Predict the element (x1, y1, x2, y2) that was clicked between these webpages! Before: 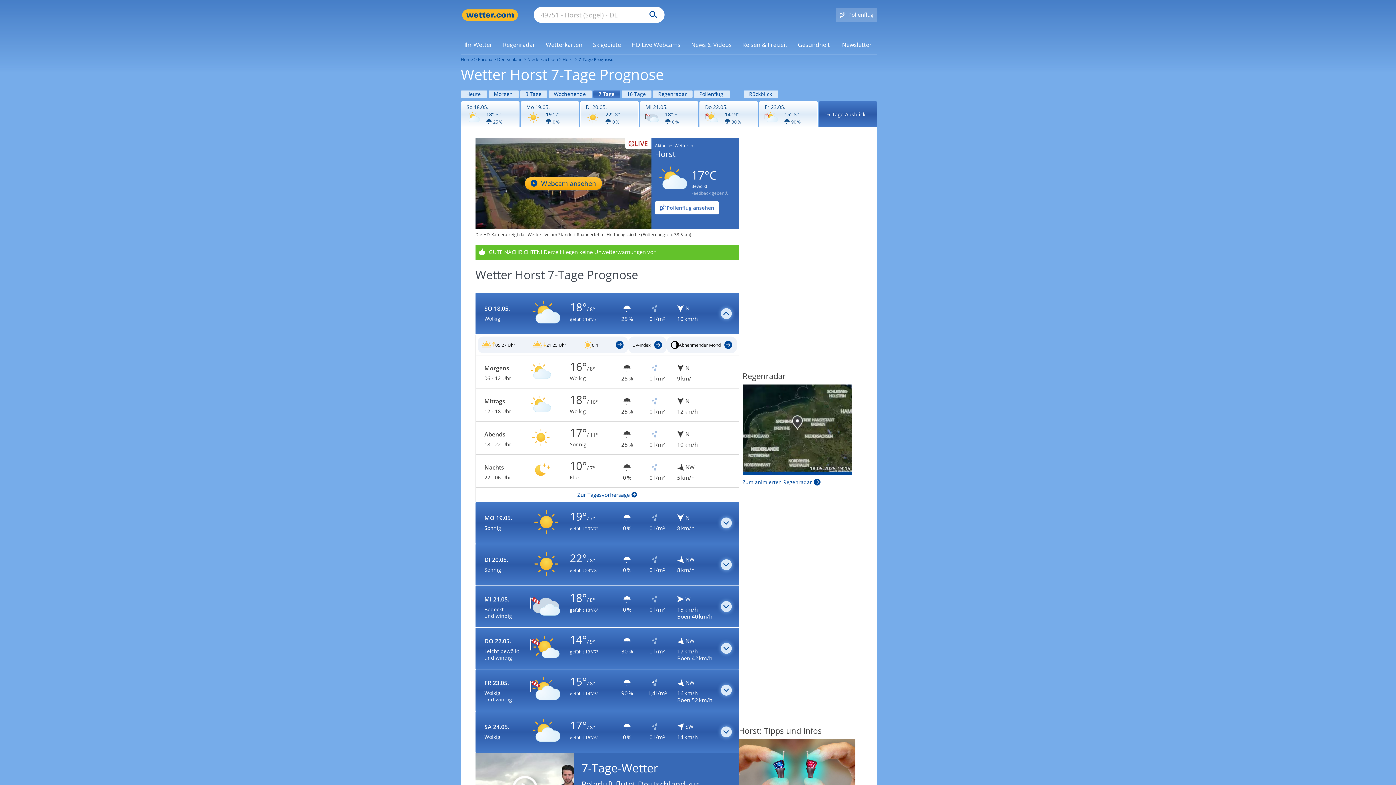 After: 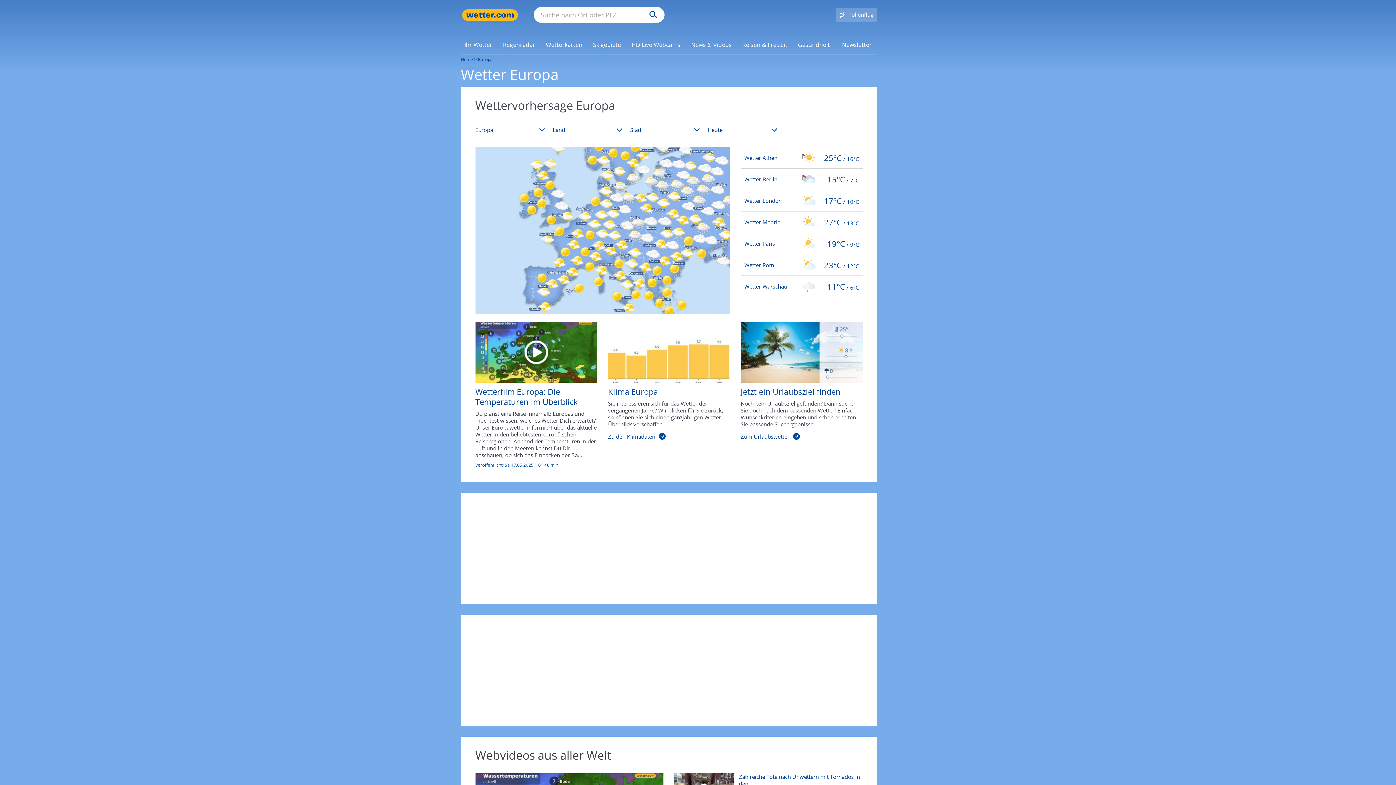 Action: label: Europa bbox: (478, 56, 492, 62)